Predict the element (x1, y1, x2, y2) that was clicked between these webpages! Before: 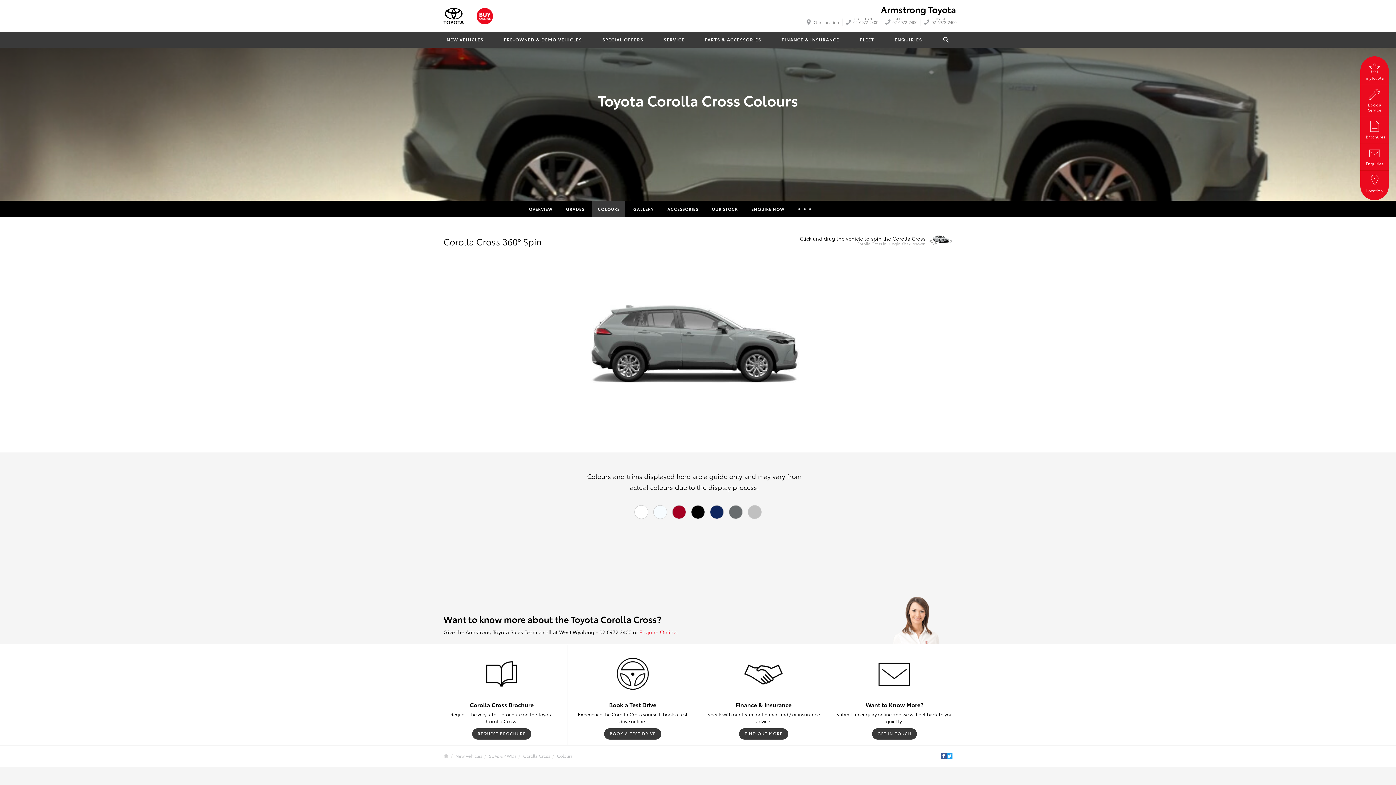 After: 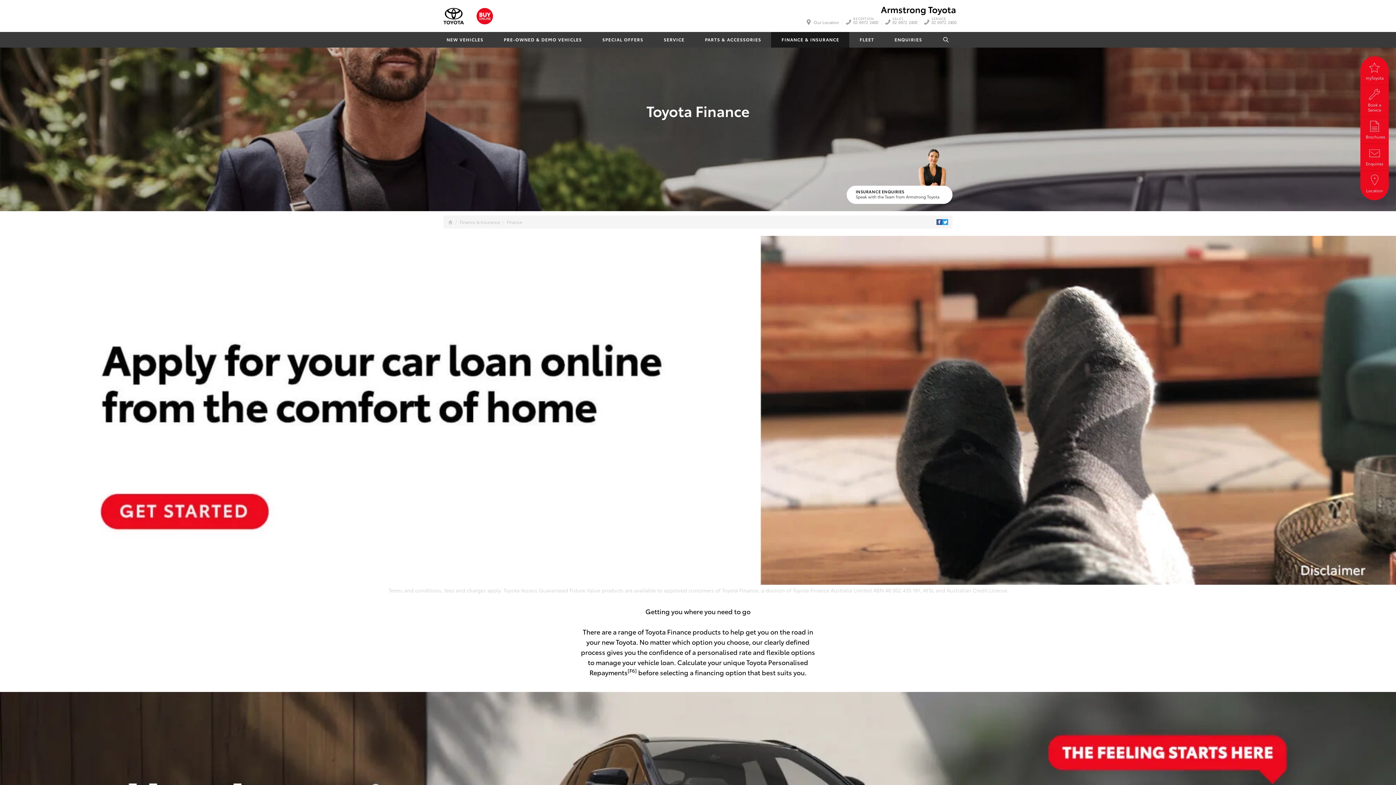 Action: label: FIND OUT MORE bbox: (739, 728, 788, 739)